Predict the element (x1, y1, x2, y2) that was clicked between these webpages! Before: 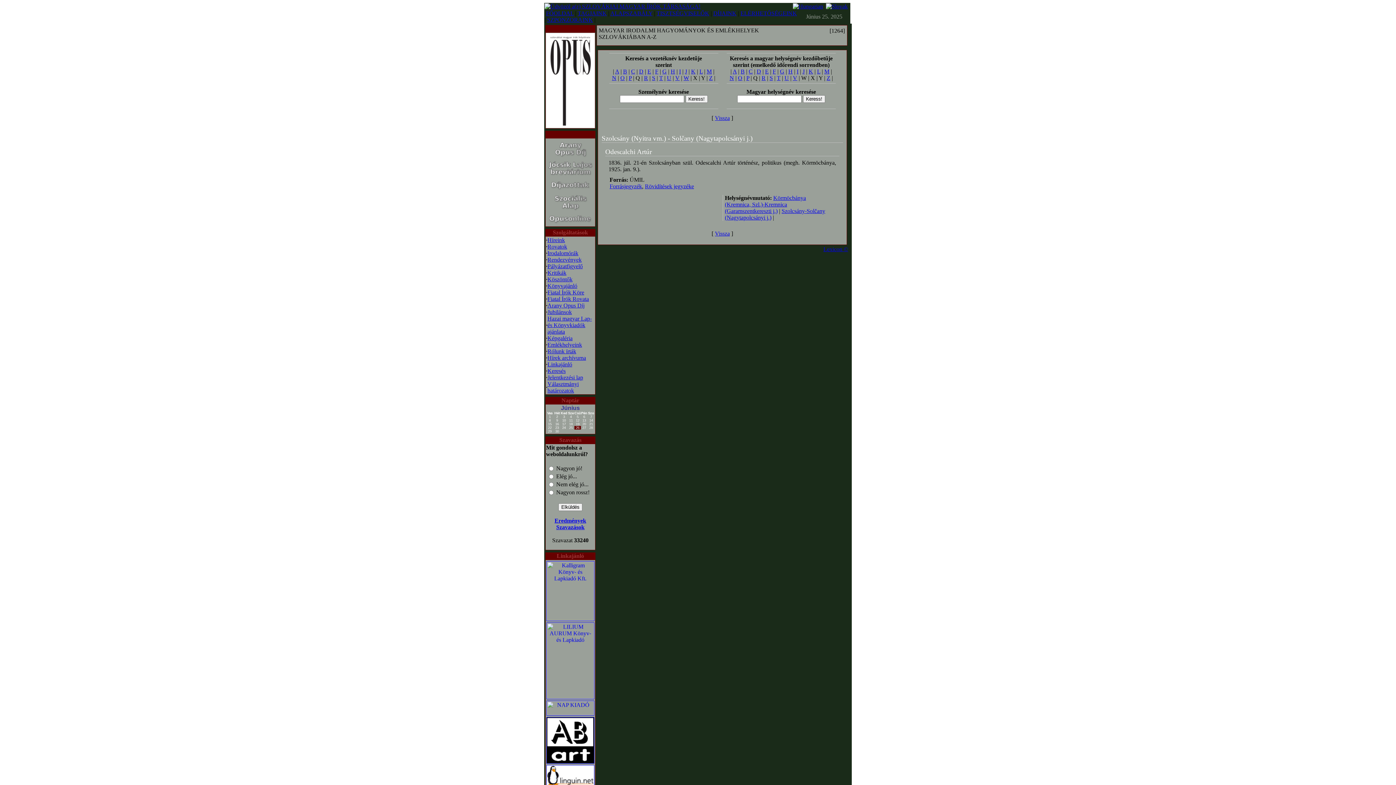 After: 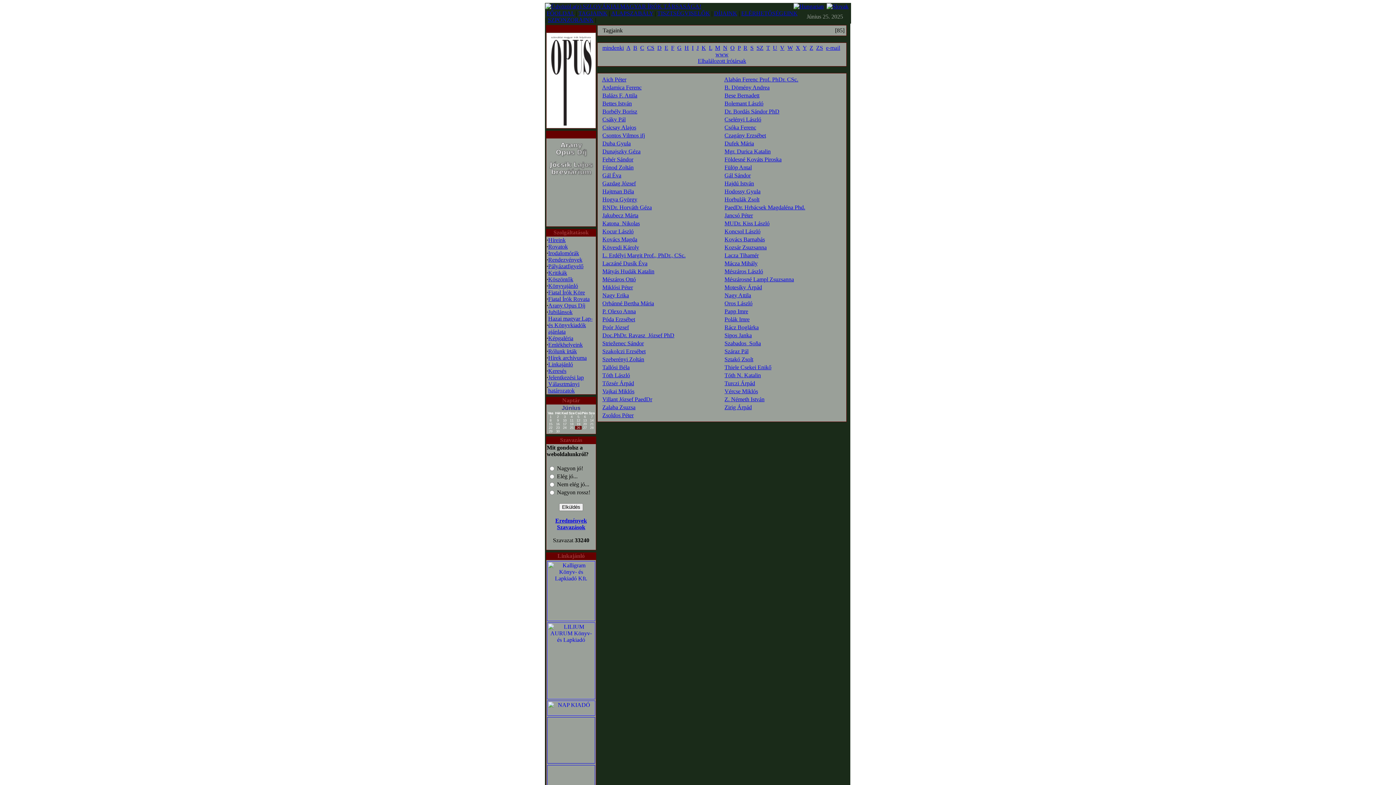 Action: bbox: (577, 10, 606, 16) label: TAGJAINK